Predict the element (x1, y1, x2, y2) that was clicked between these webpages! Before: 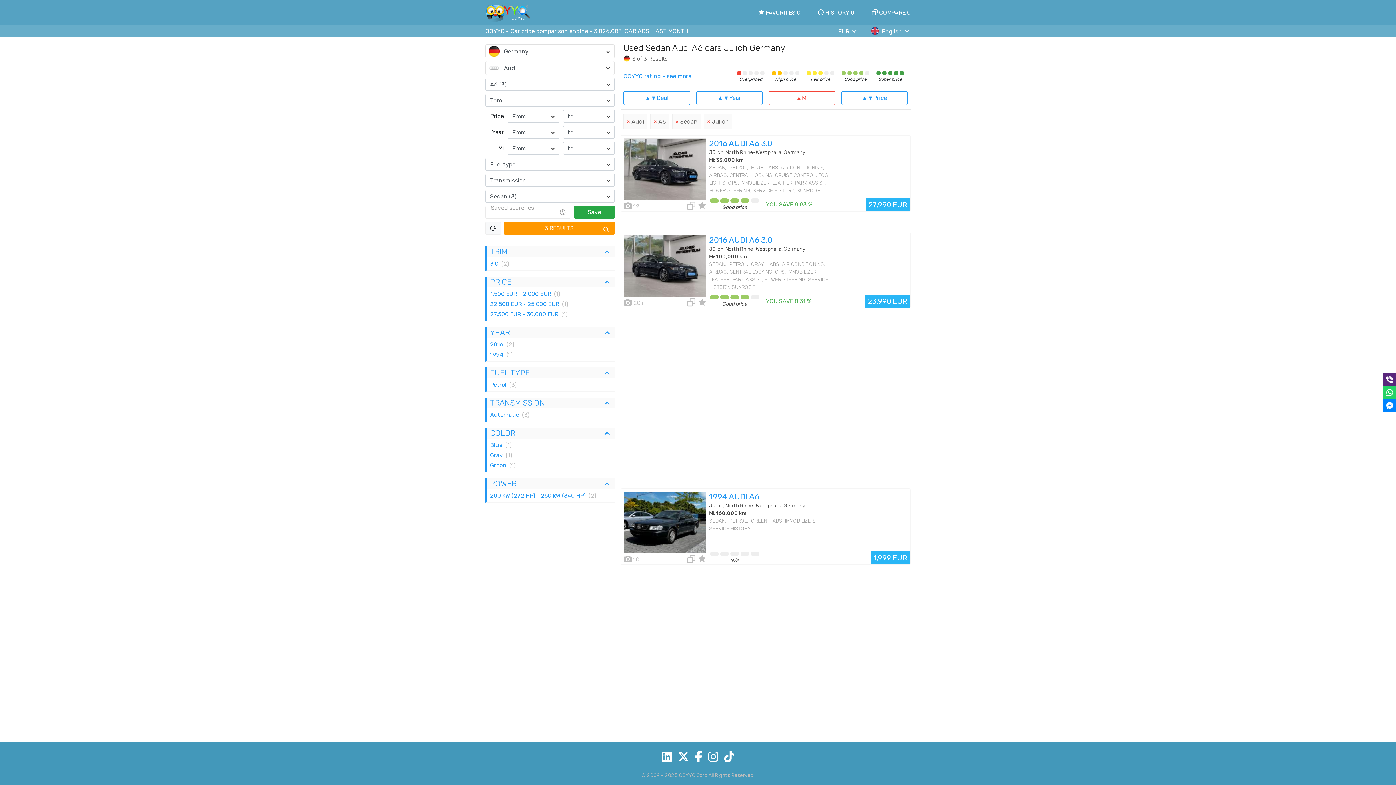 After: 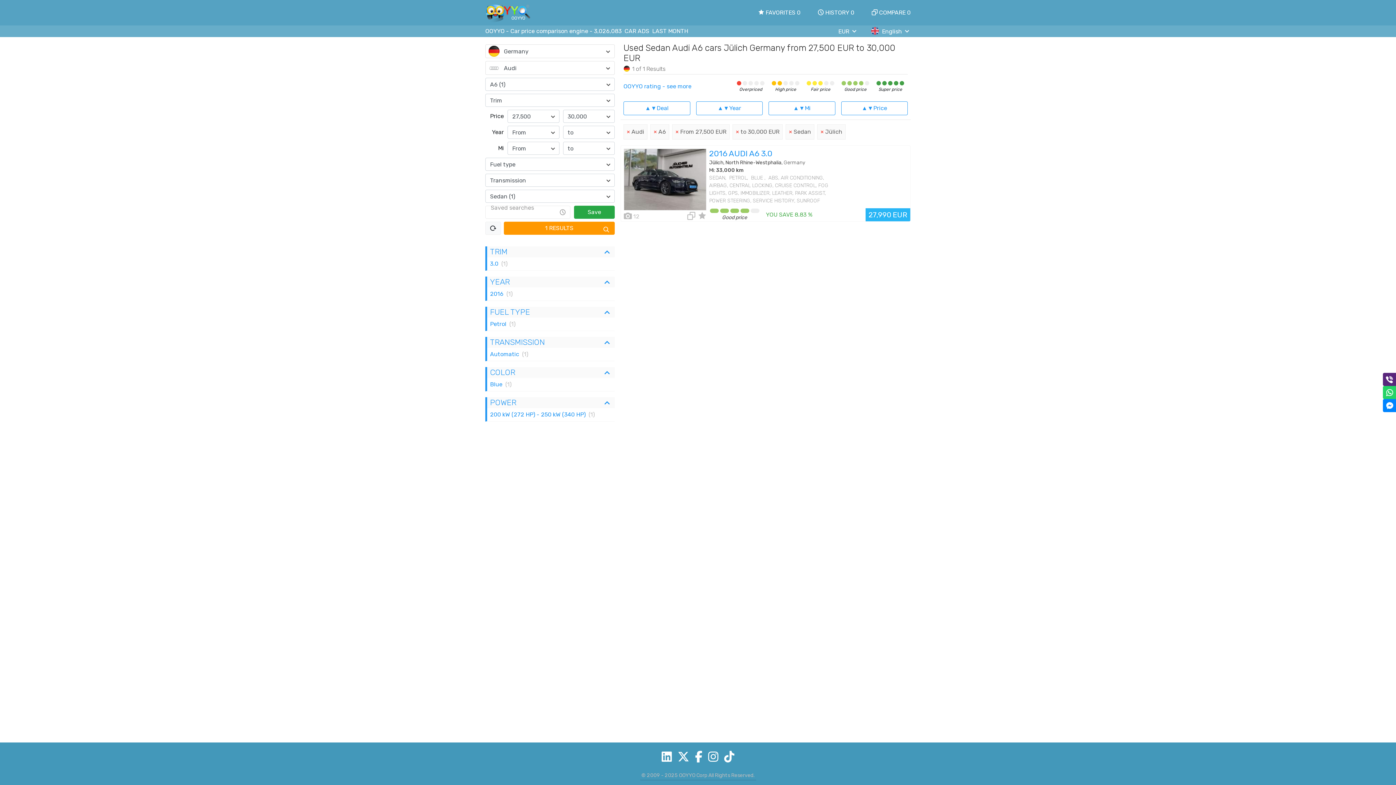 Action: bbox: (487, 309, 614, 319) label: 27,500 EUR - 30,000 EUR
(1)